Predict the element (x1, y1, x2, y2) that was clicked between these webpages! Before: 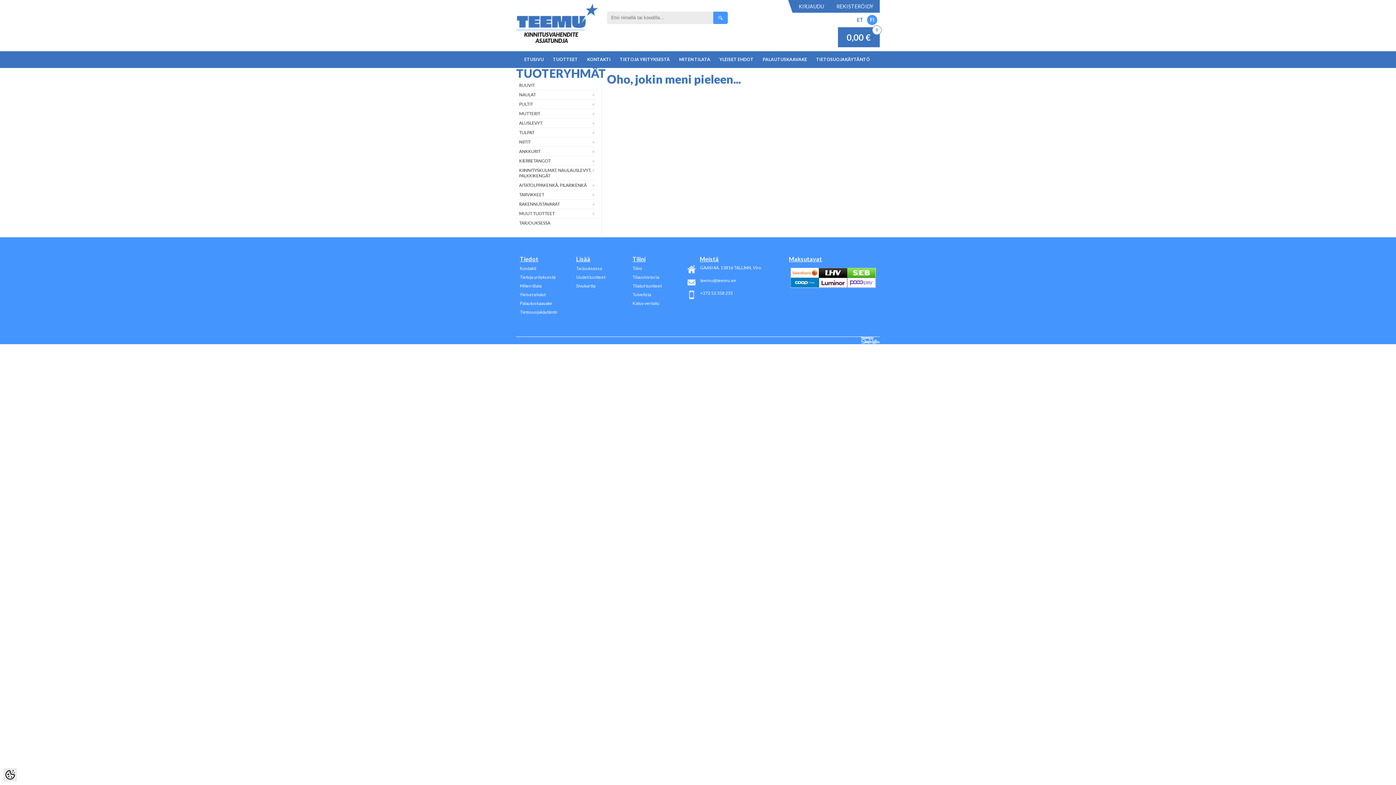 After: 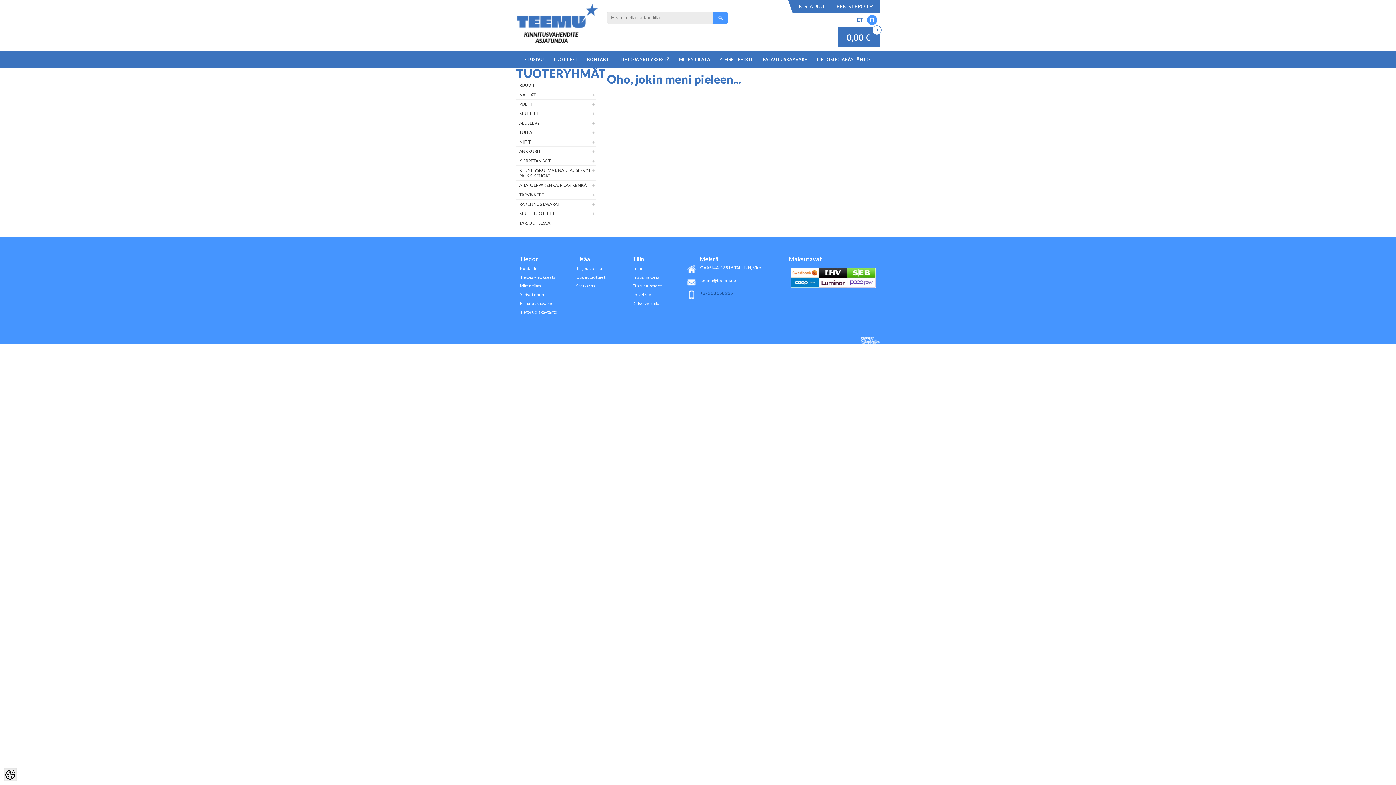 Action: label: +372 53 358 235 bbox: (700, 289, 769, 297)